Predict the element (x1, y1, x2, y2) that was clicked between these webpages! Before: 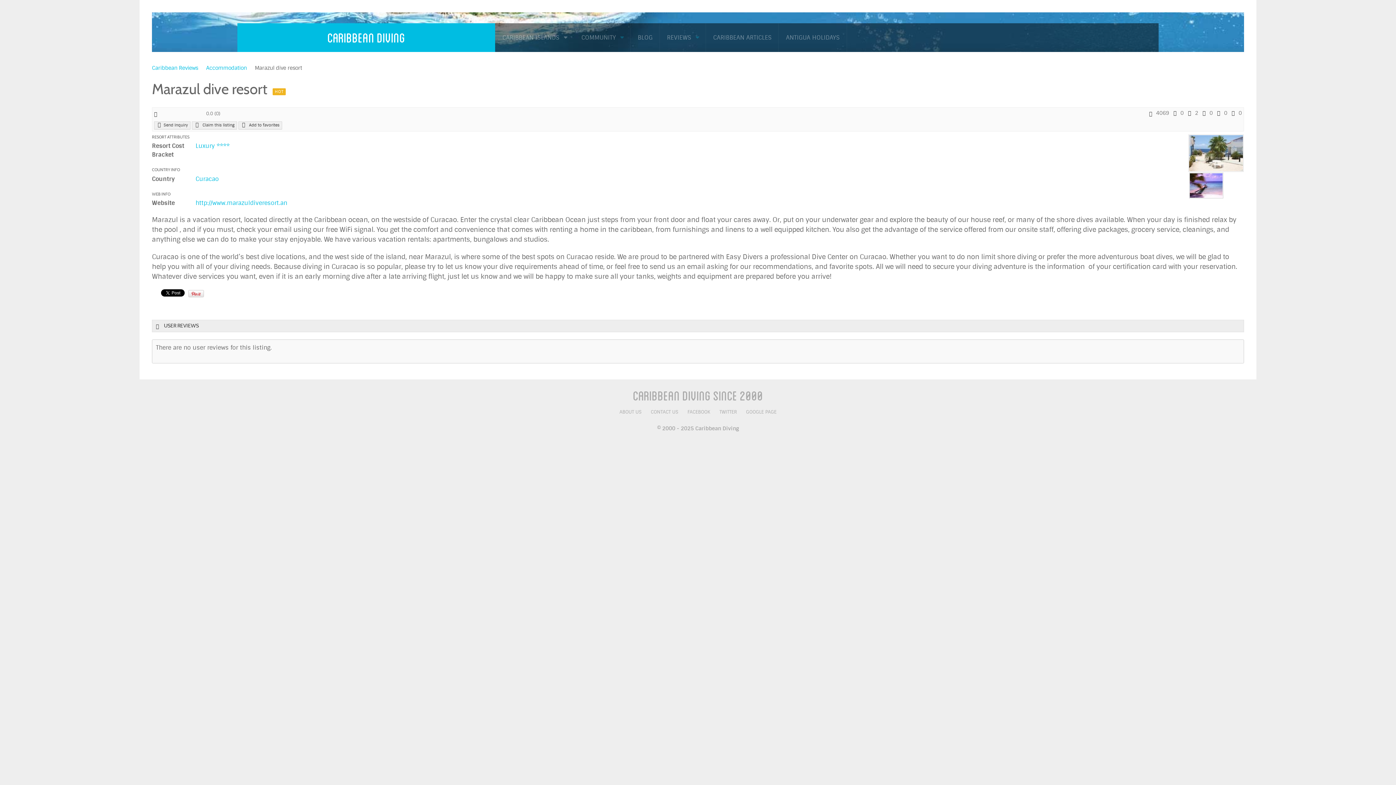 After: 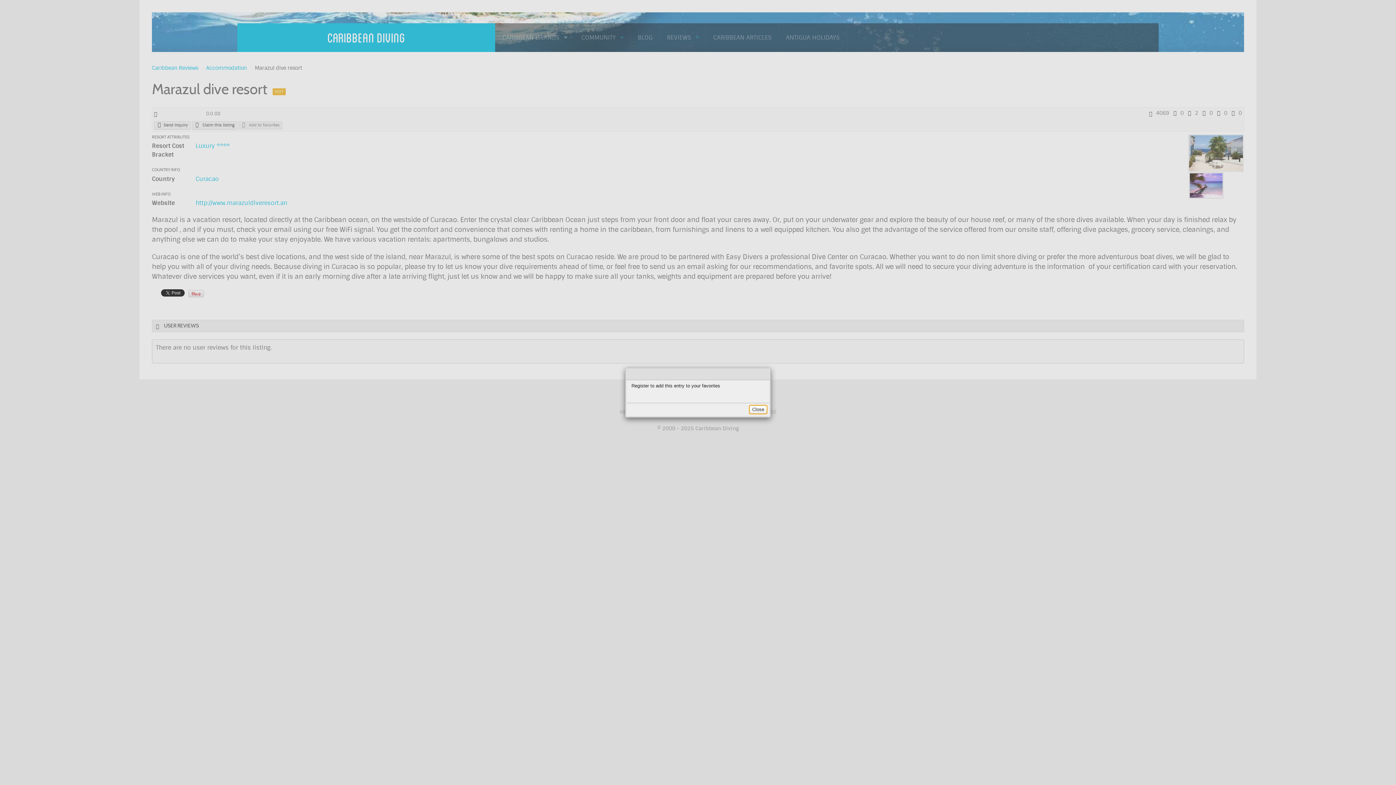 Action: bbox: (238, 121, 282, 129) label:  Add to favorites